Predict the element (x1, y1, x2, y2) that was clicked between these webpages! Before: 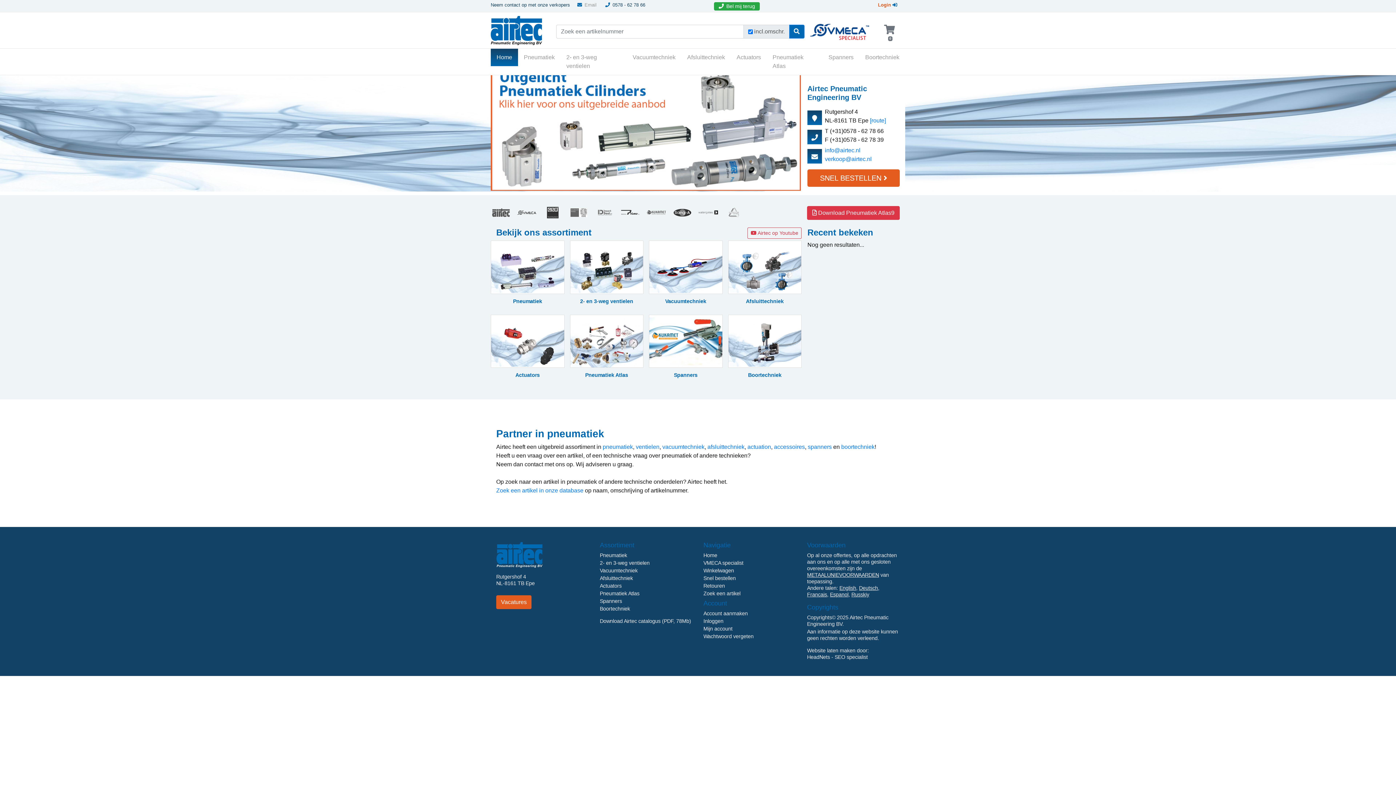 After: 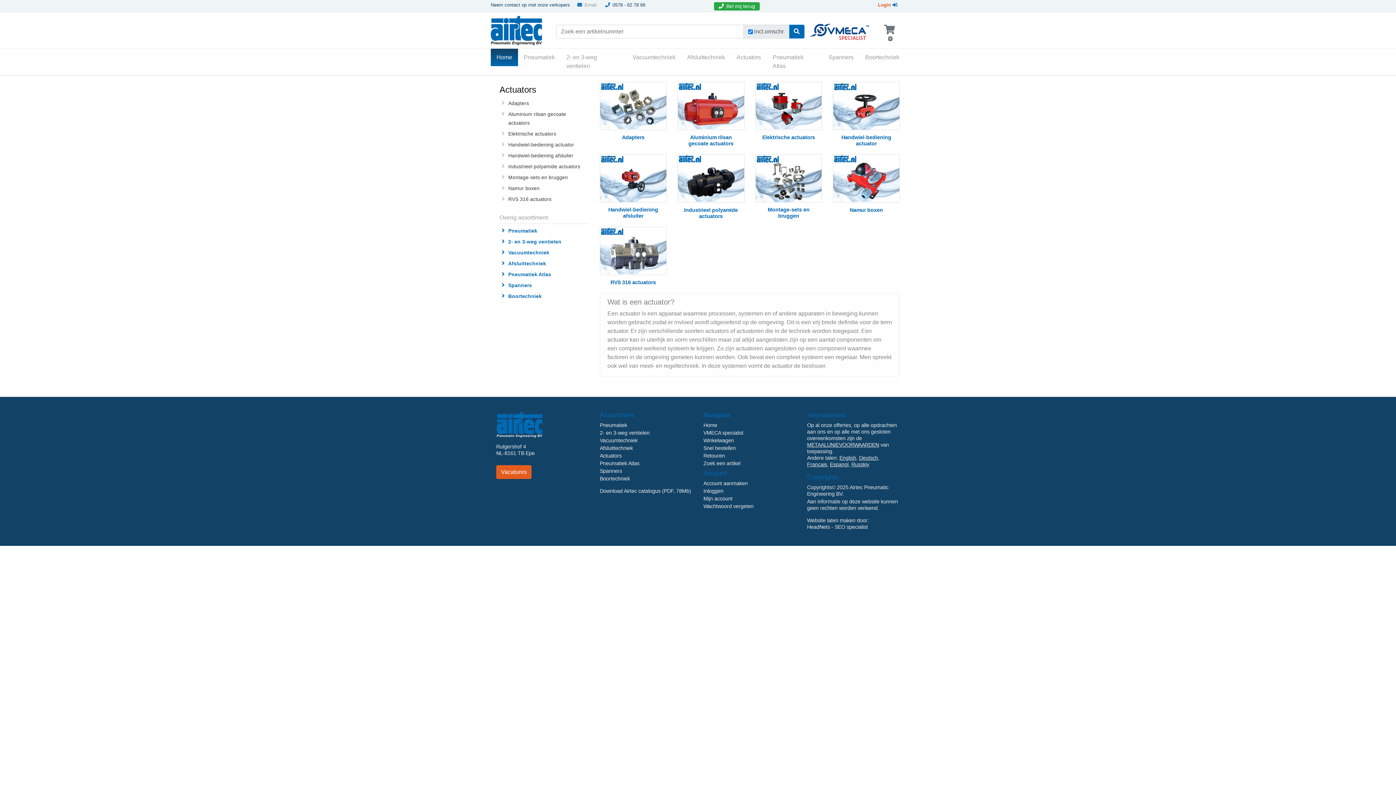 Action: label: Actuators bbox: (490, 314, 564, 385)